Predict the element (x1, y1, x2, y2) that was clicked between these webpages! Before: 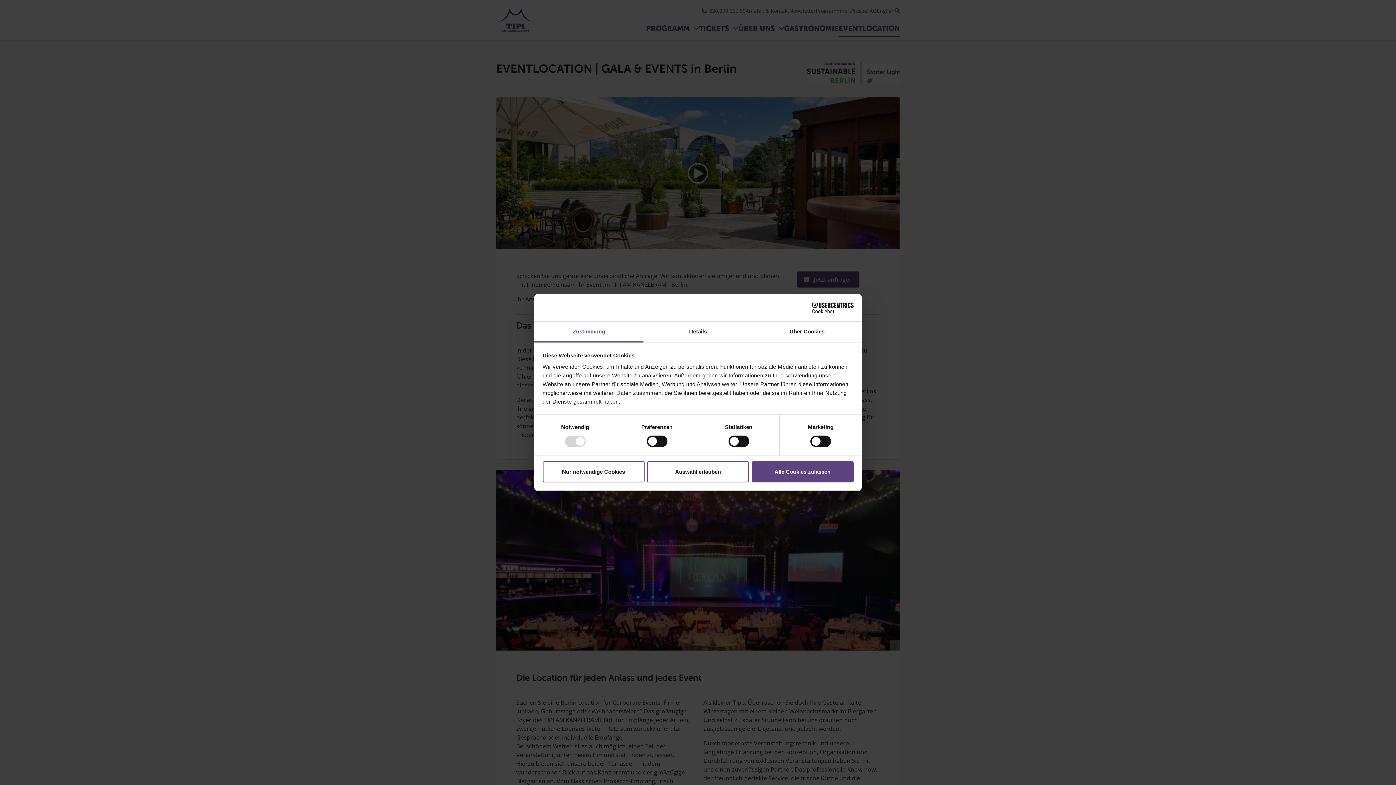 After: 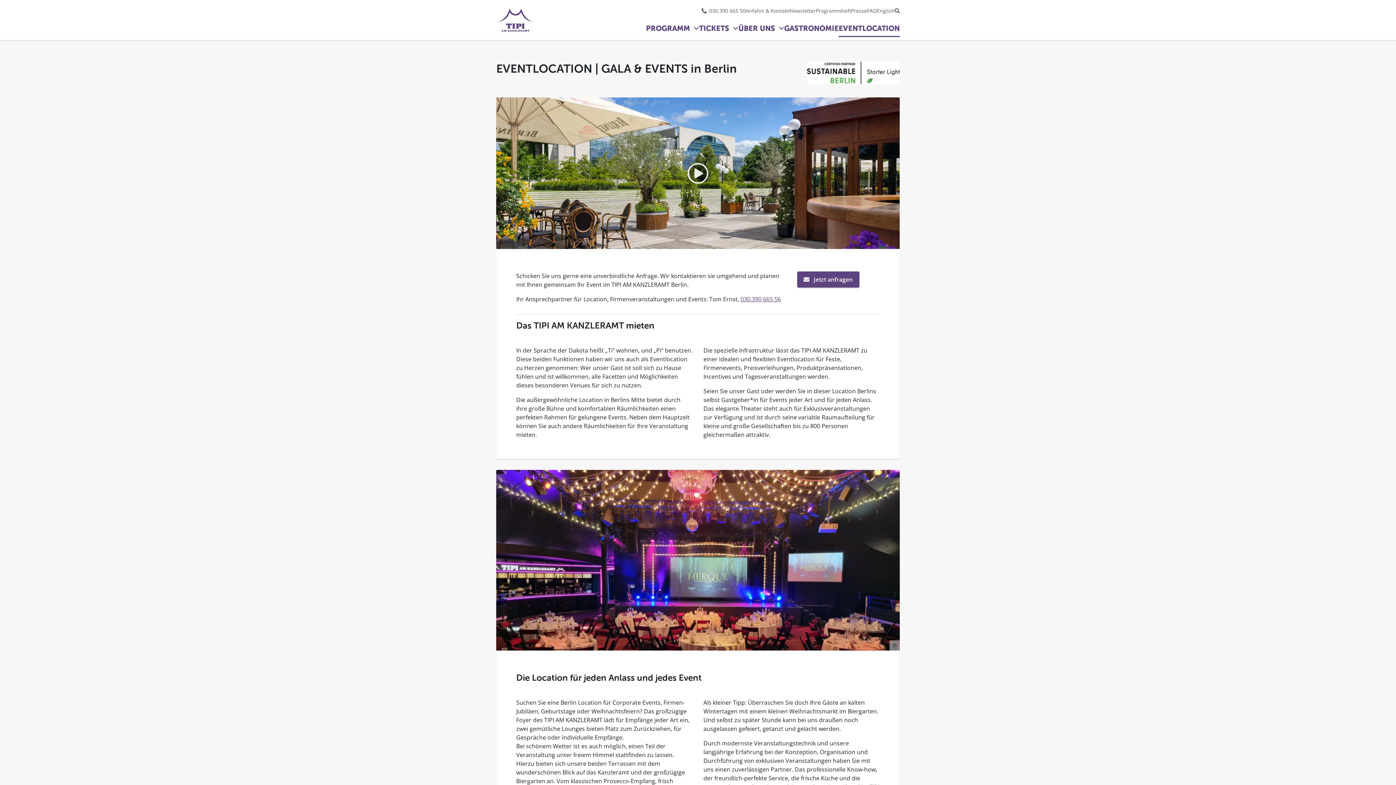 Action: label: Nur notwendige Cookies bbox: (542, 461, 644, 482)